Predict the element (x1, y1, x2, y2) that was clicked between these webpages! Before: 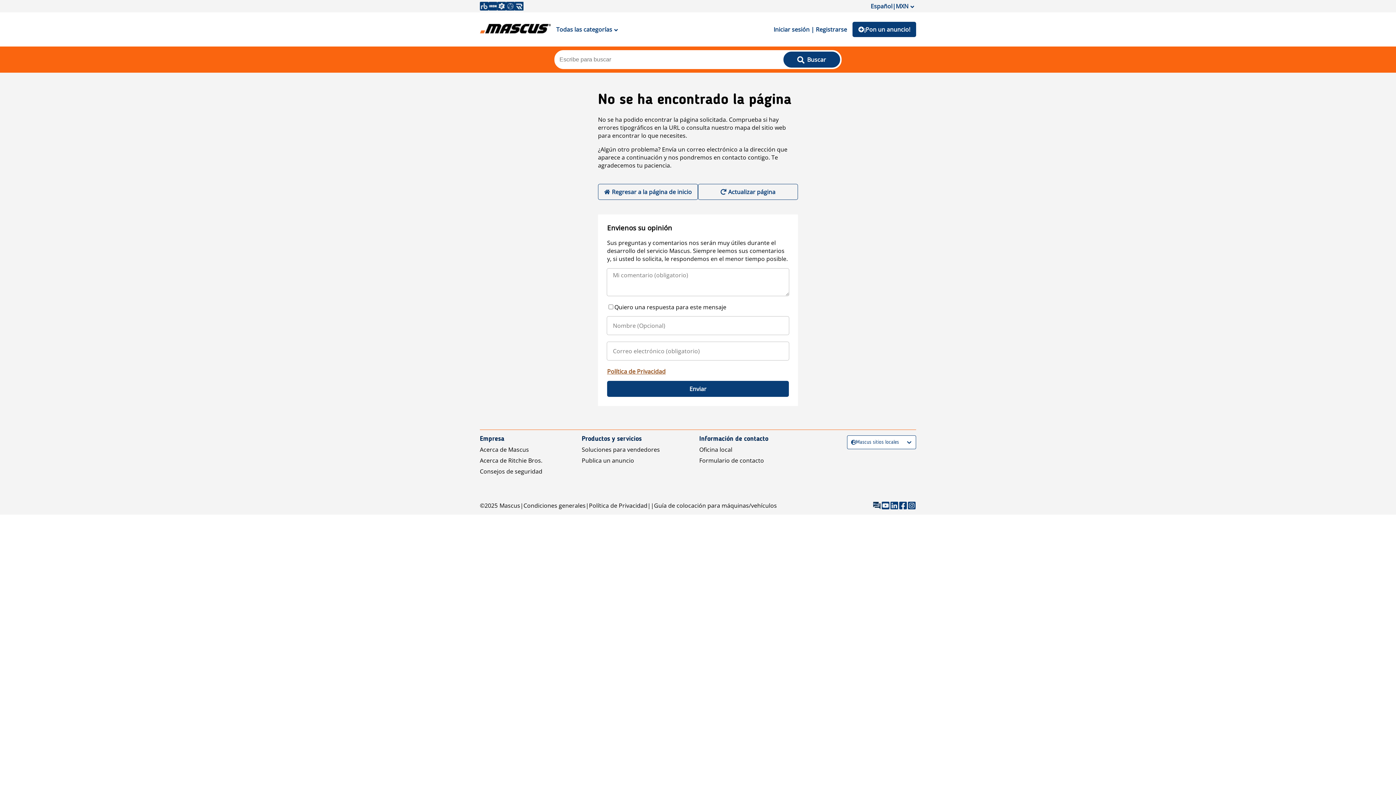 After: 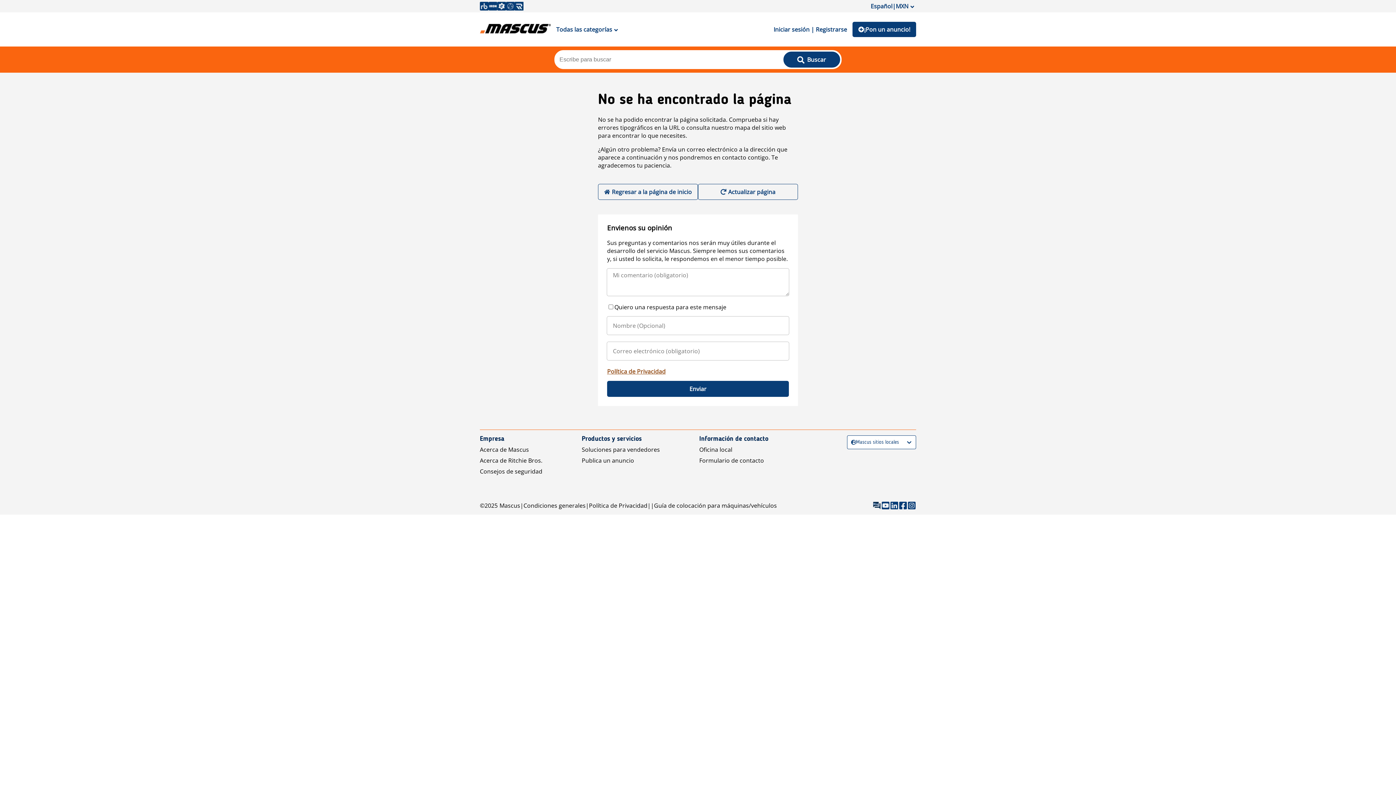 Action: bbox: (698, 184, 798, 200) label: Actualizar página